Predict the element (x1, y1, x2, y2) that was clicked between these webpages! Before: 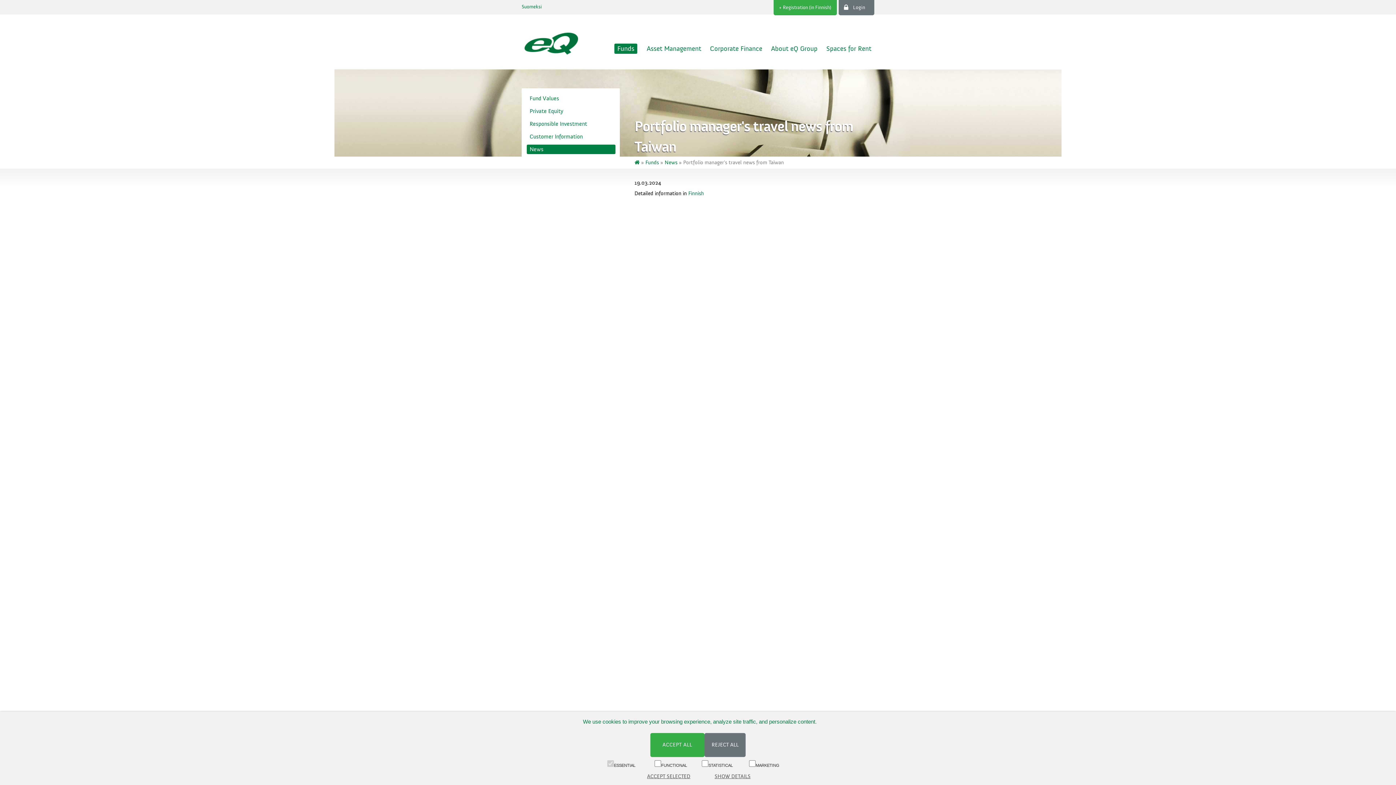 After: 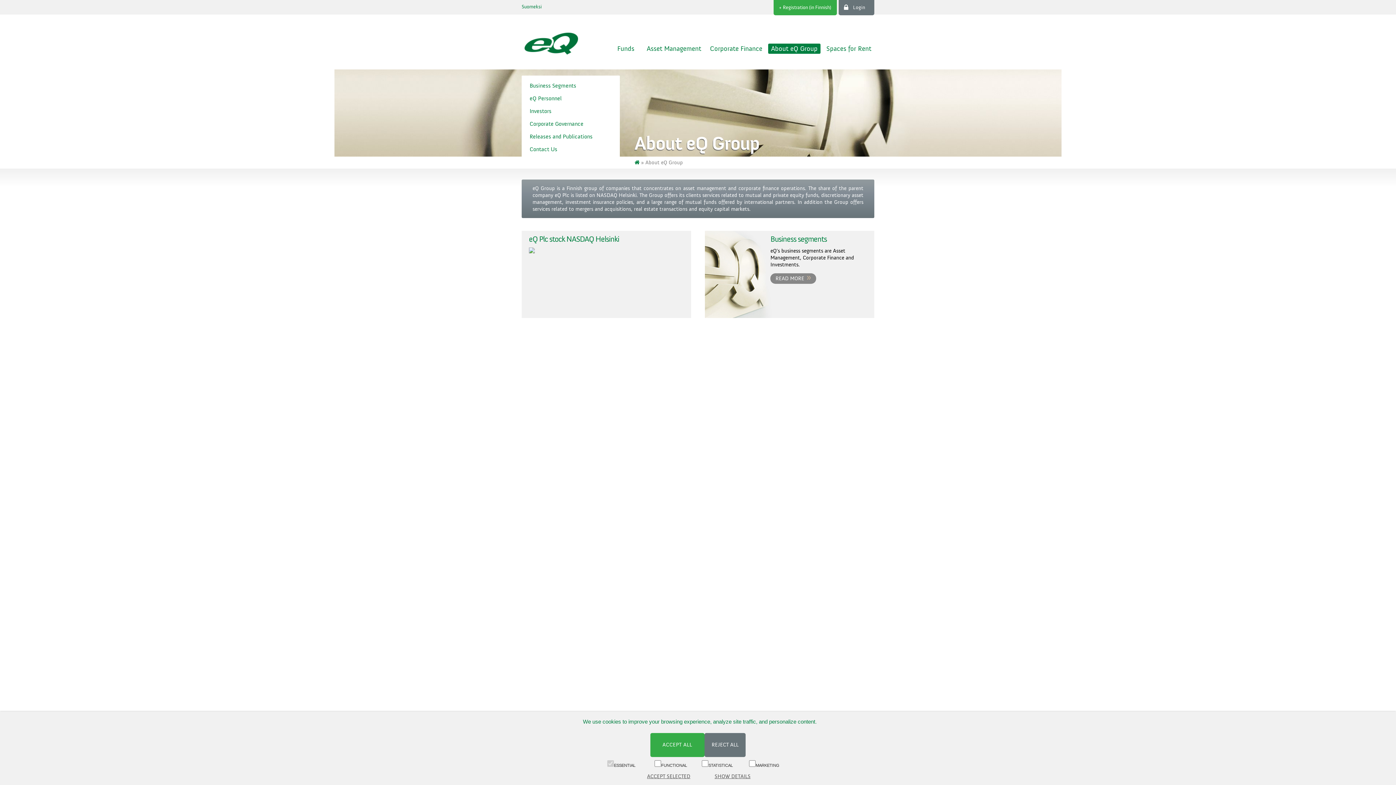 Action: label: About eQ Group bbox: (768, 43, 820, 53)